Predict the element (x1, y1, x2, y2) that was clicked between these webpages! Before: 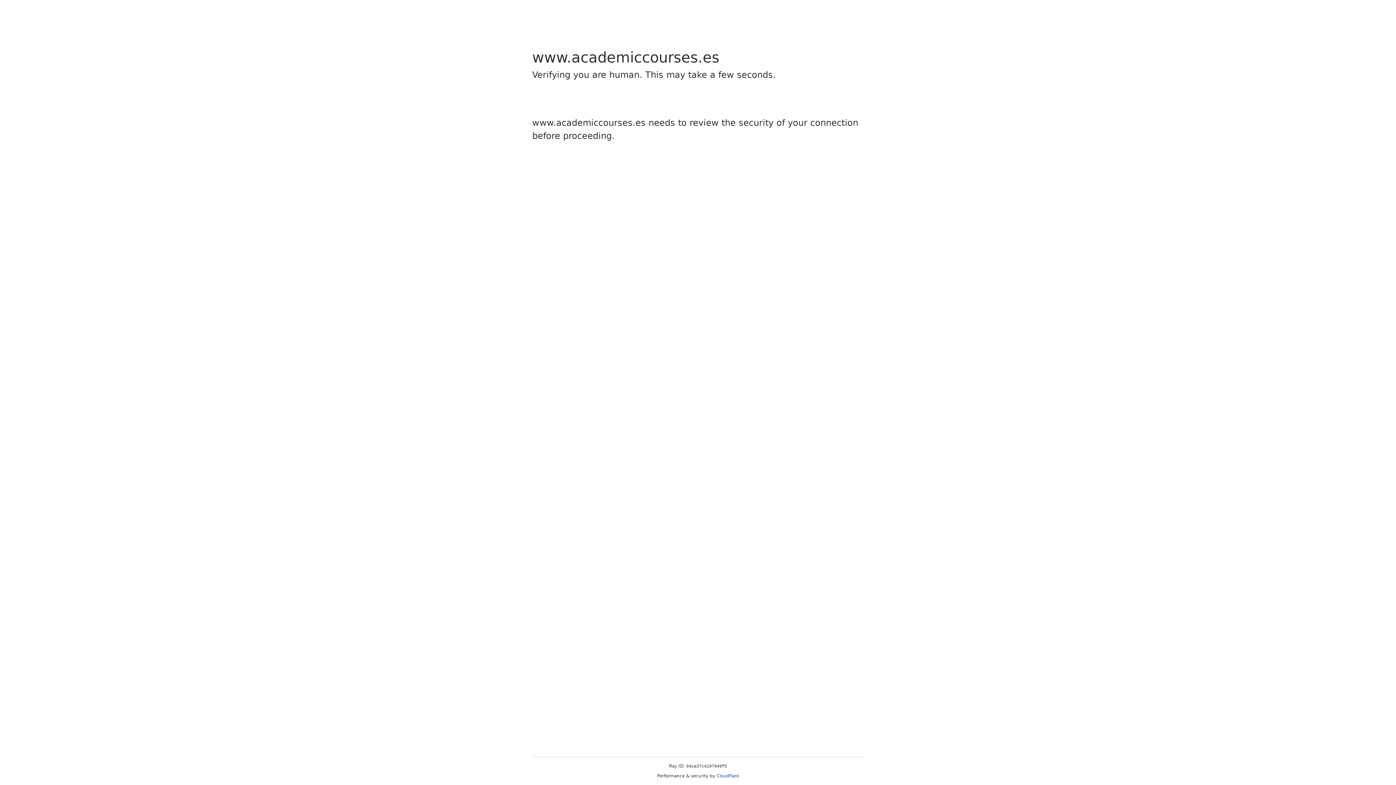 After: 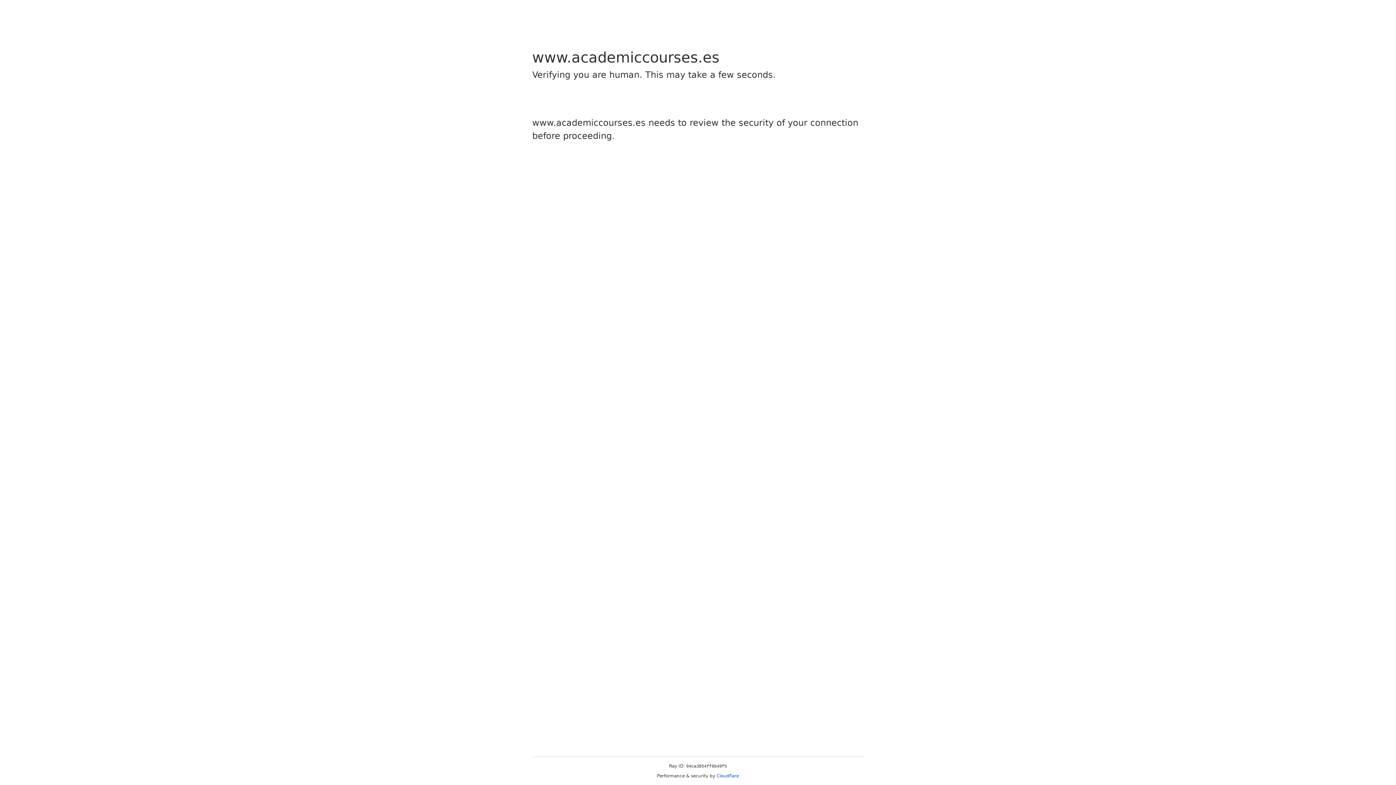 Action: label: Cloudflare bbox: (716, 773, 739, 778)